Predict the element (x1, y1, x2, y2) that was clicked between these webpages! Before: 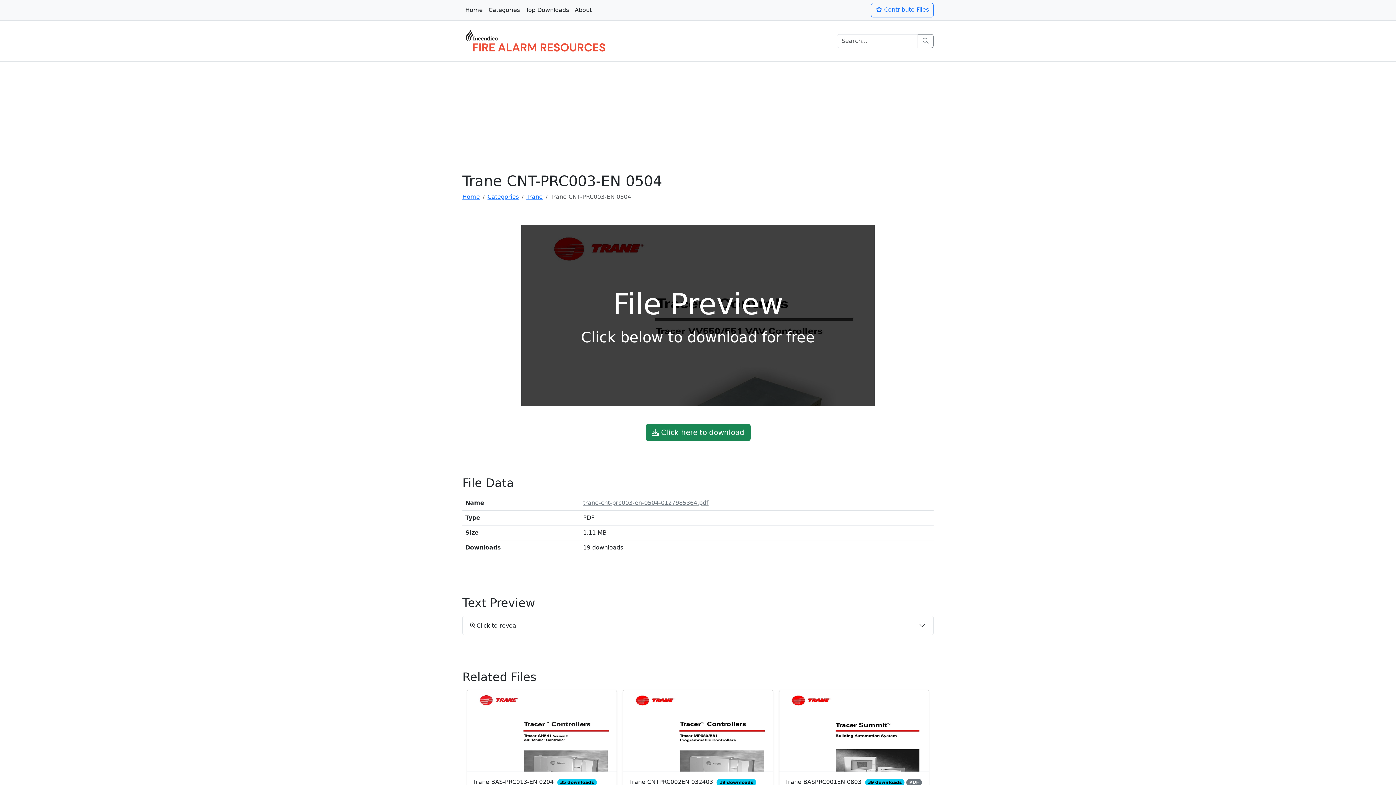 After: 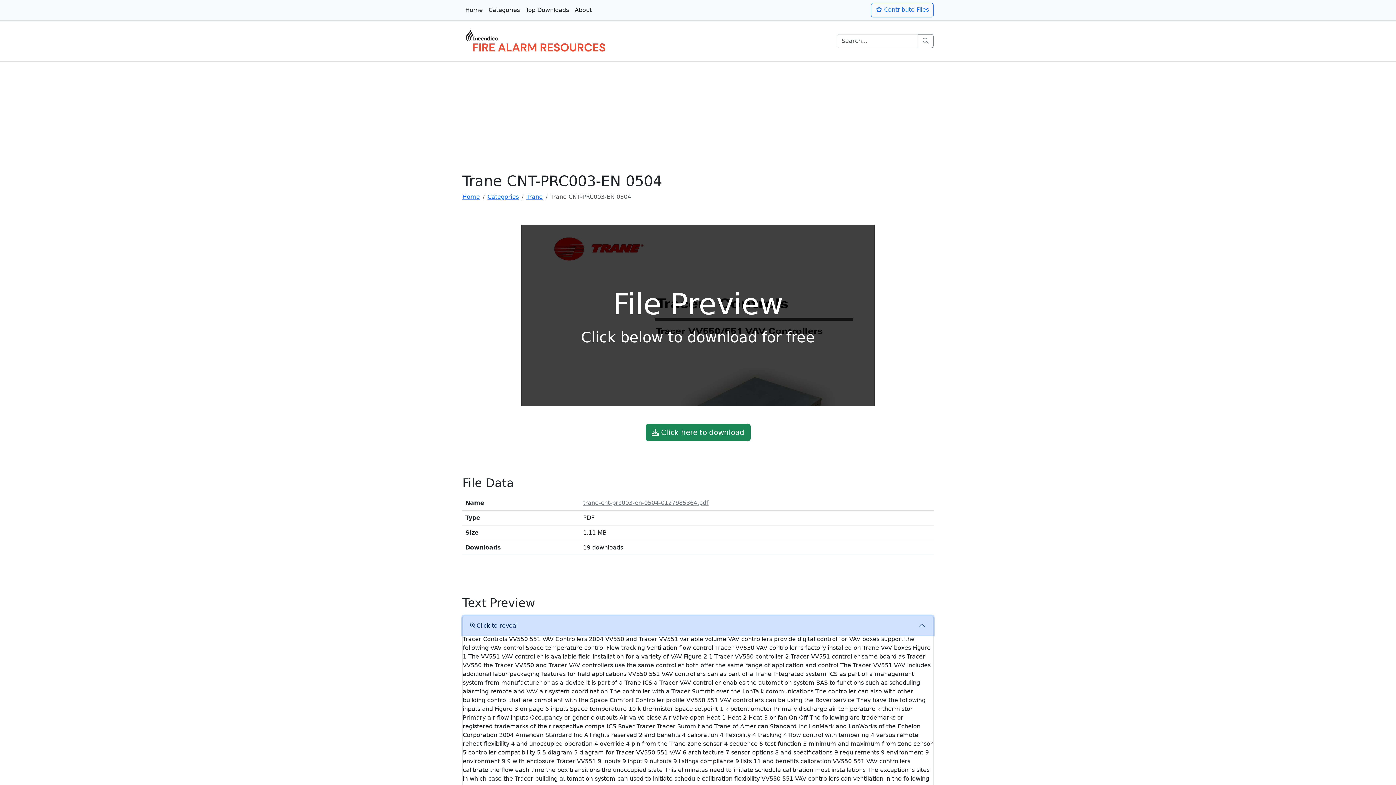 Action: bbox: (462, 616, 933, 635) label: Click to reveal